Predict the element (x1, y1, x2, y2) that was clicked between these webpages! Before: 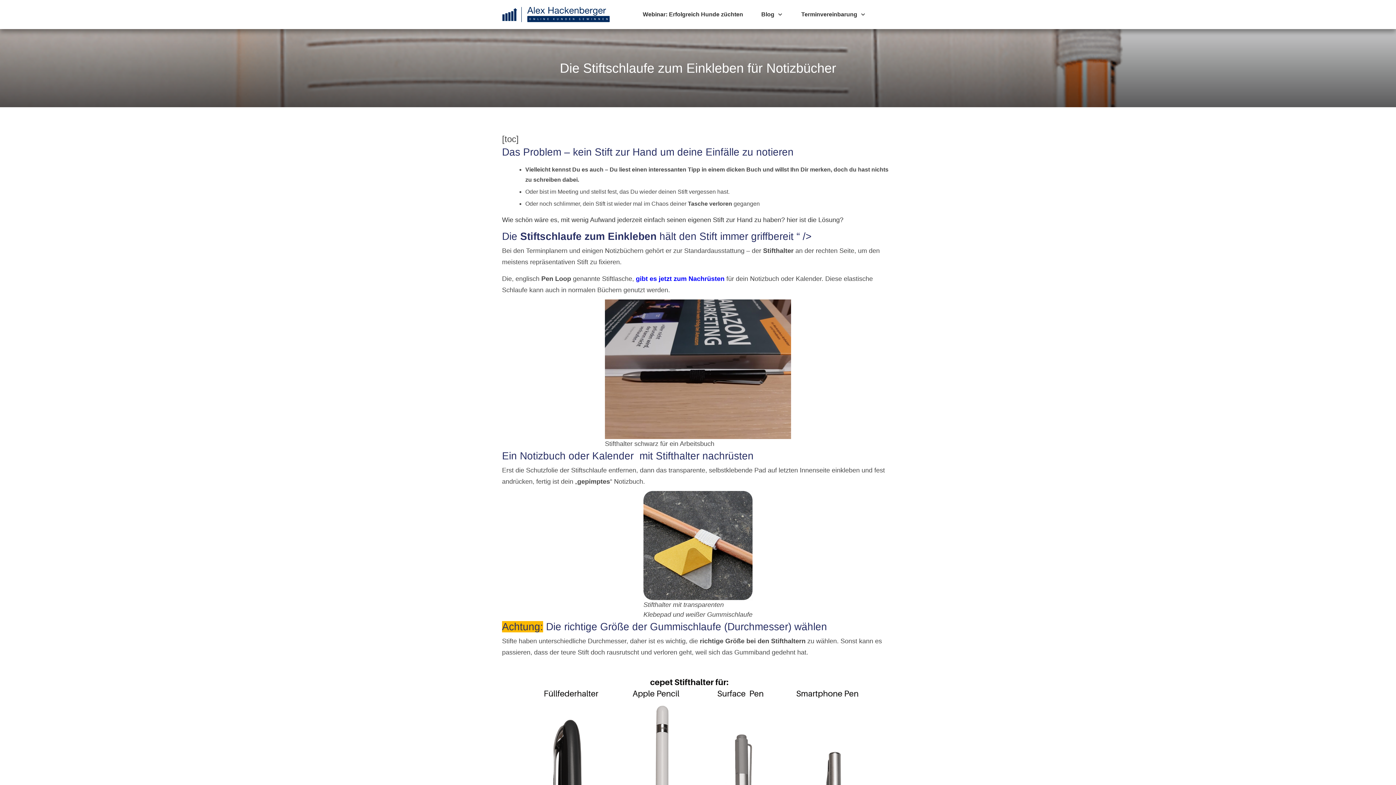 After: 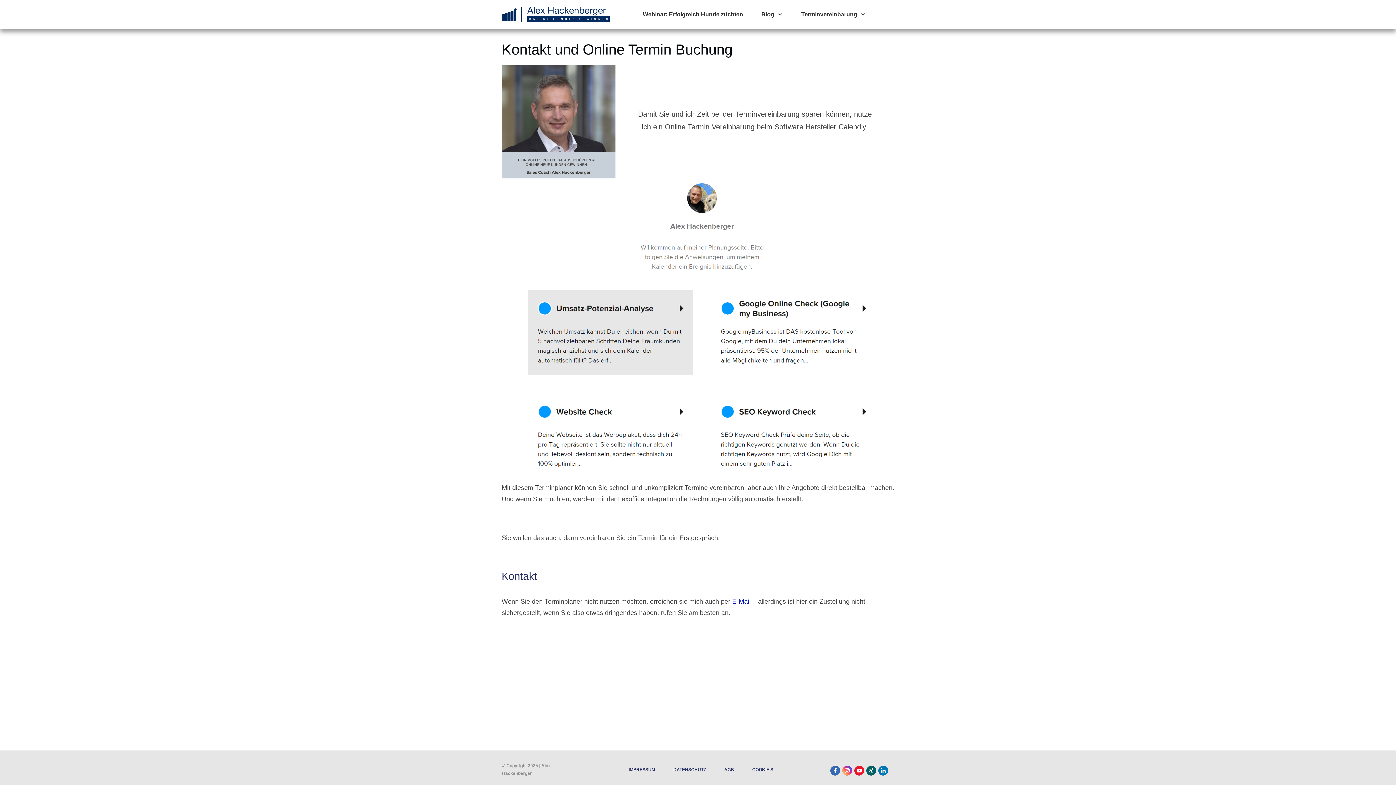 Action: bbox: (801, 8, 866, 20) label: Terminvereinbarung